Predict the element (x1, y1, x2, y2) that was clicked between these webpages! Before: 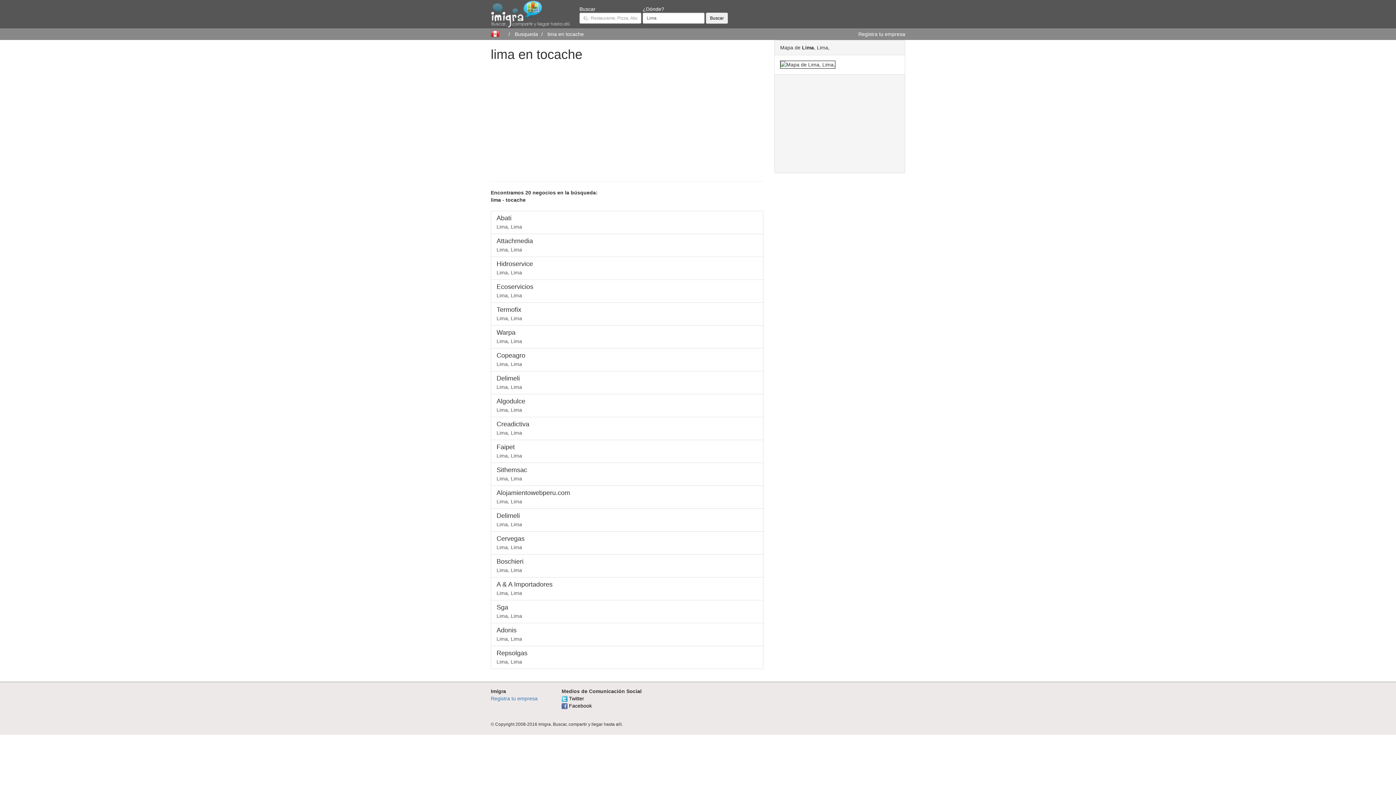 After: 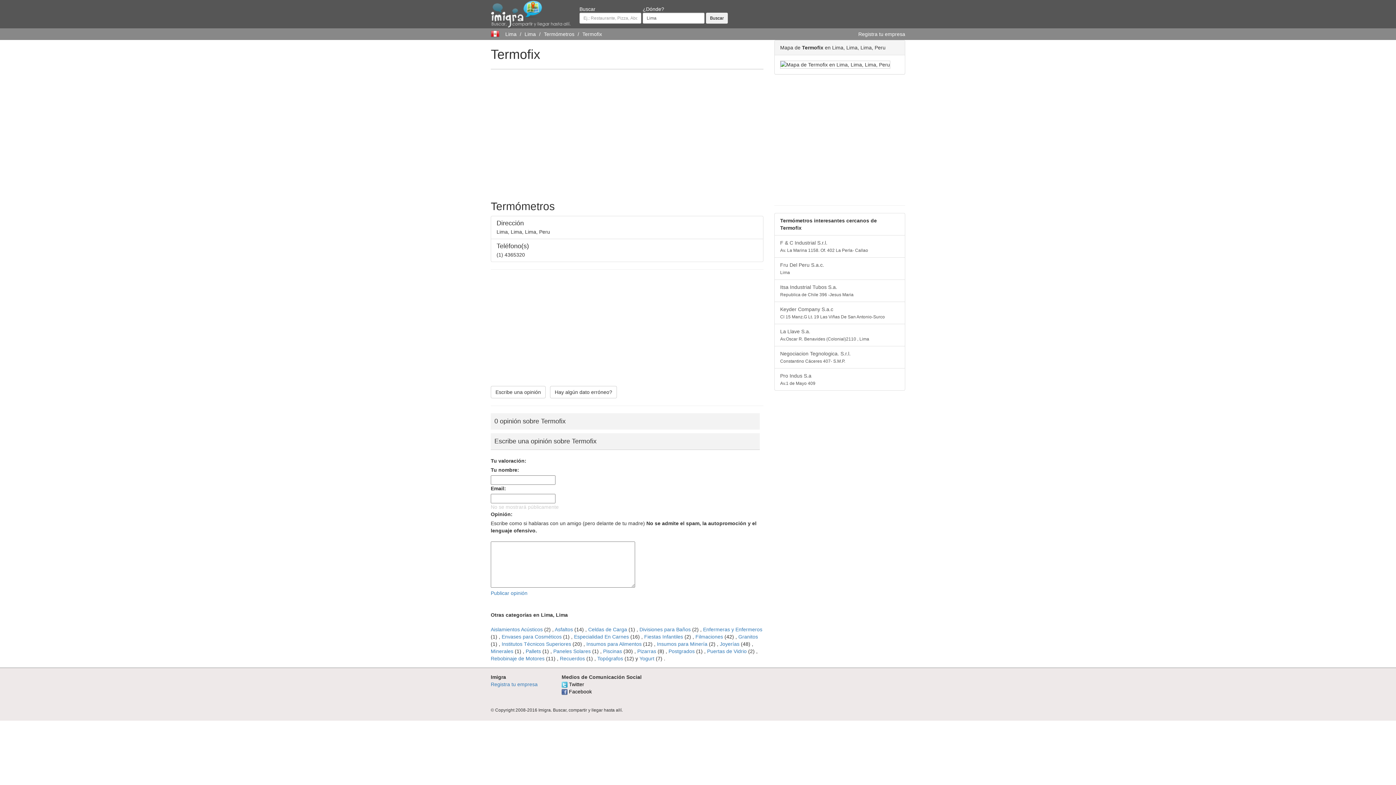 Action: label: Termofix

Lima, Lima bbox: (490, 302, 763, 325)